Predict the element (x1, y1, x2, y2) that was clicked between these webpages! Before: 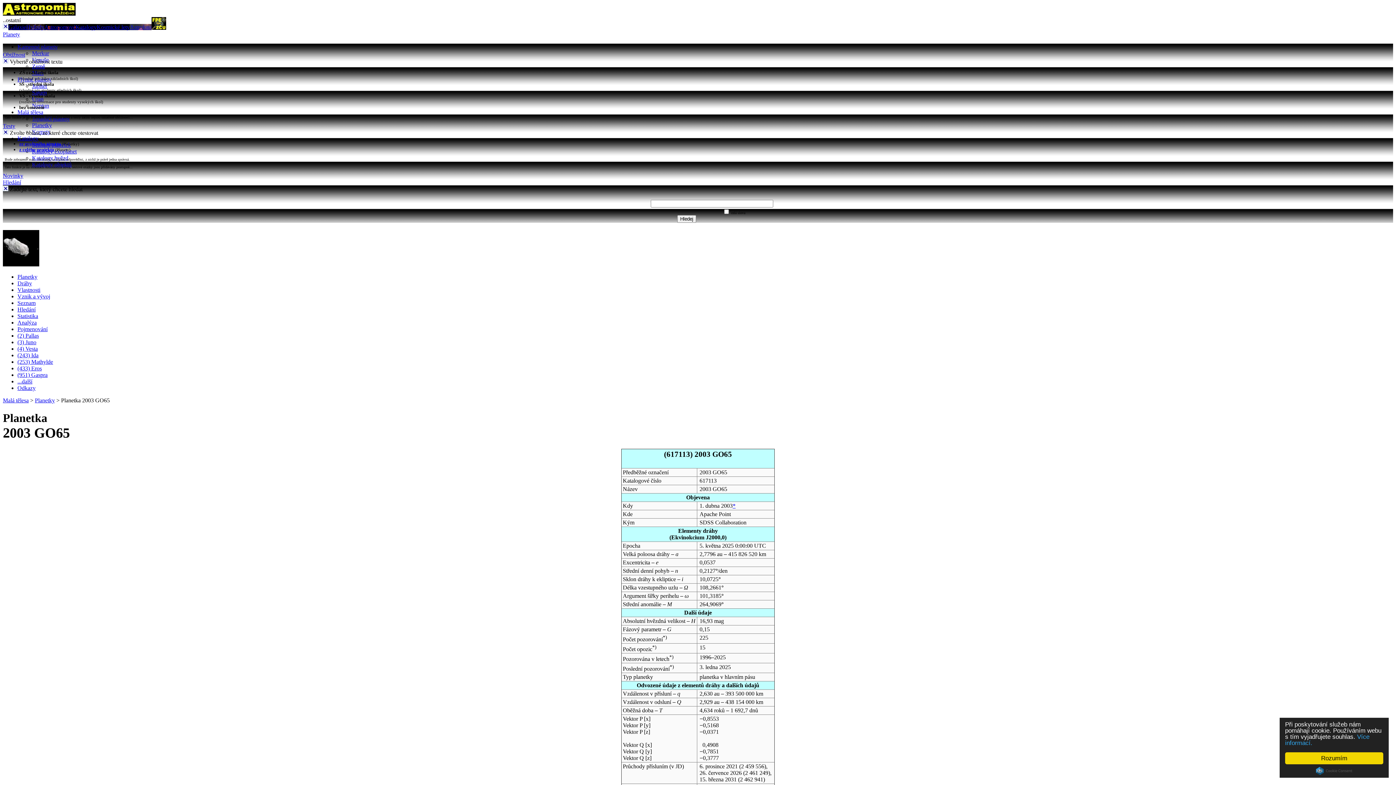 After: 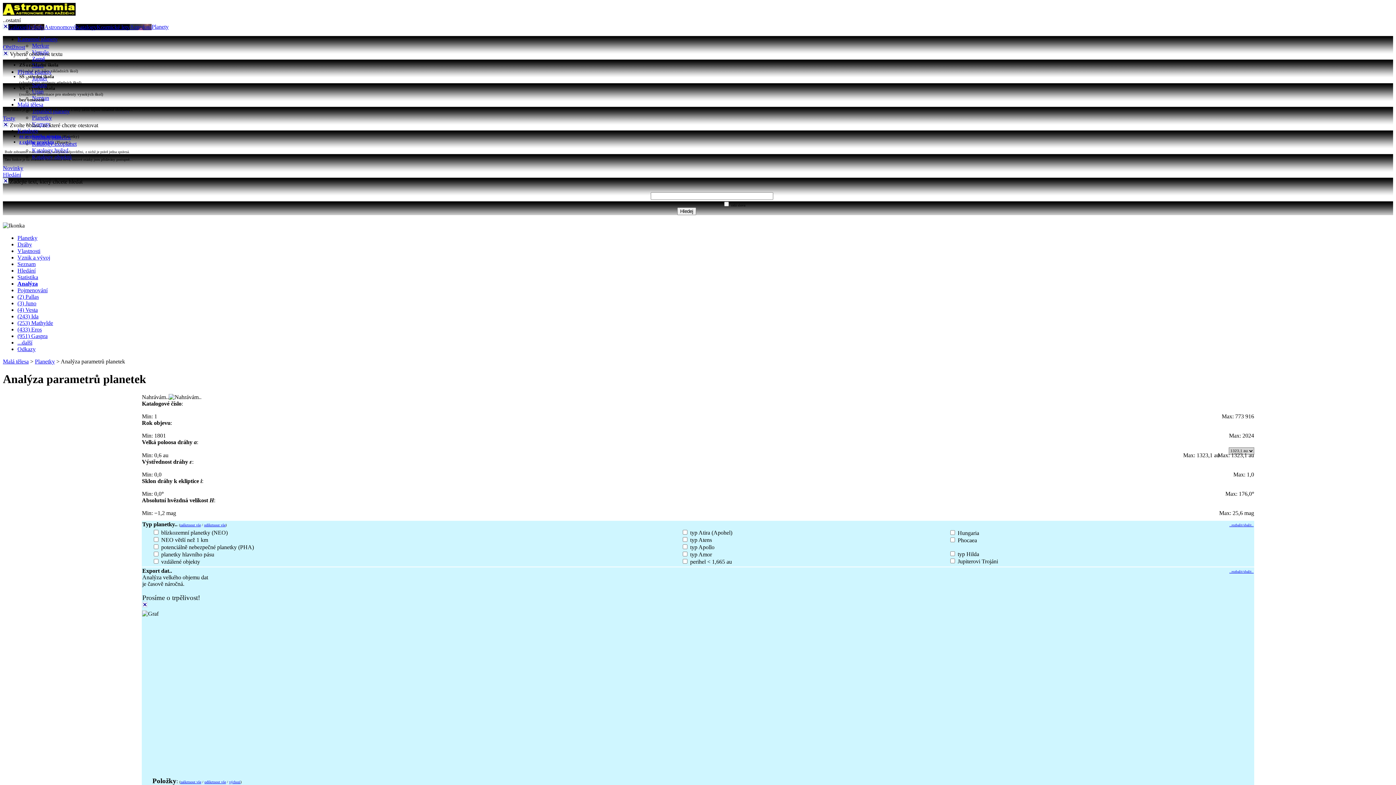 Action: bbox: (17, 319, 36, 325) label: Analýza